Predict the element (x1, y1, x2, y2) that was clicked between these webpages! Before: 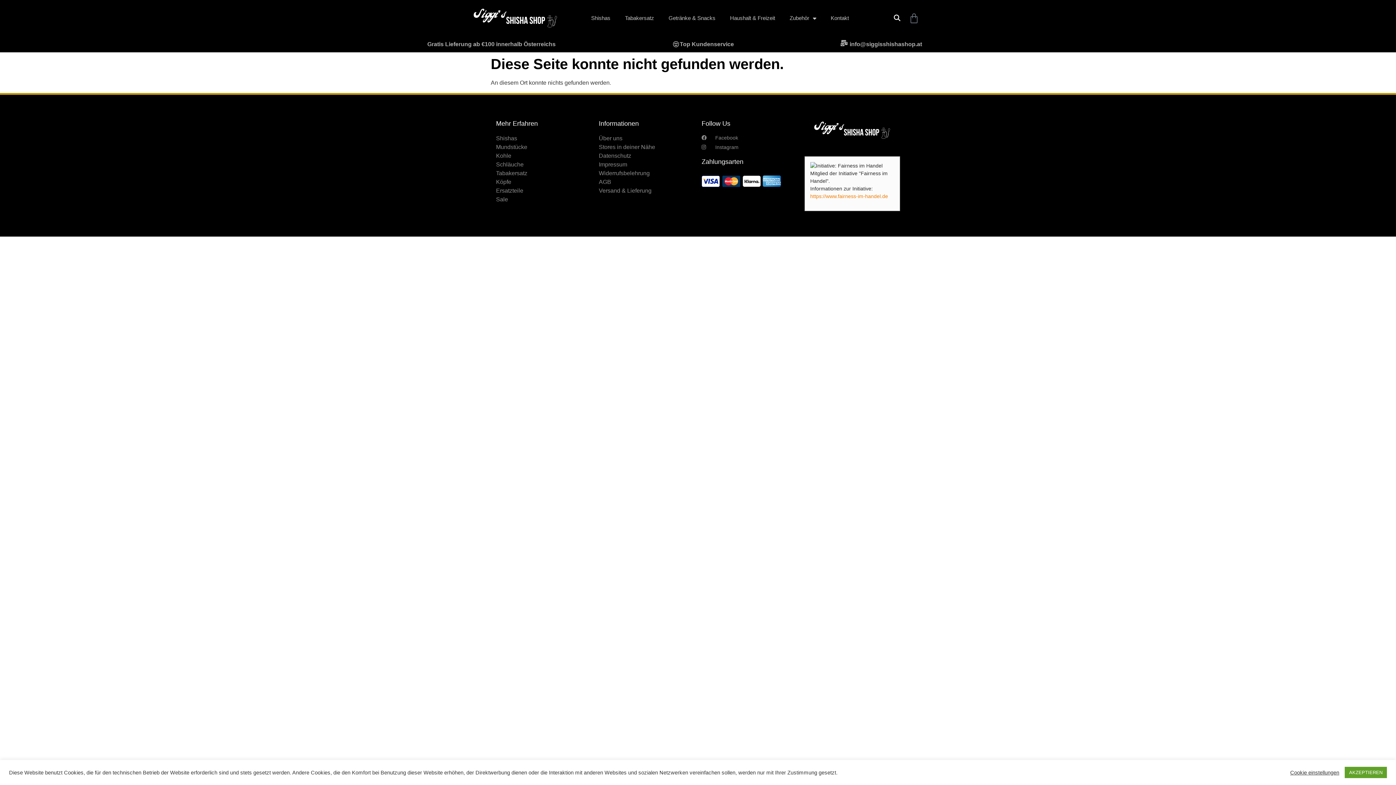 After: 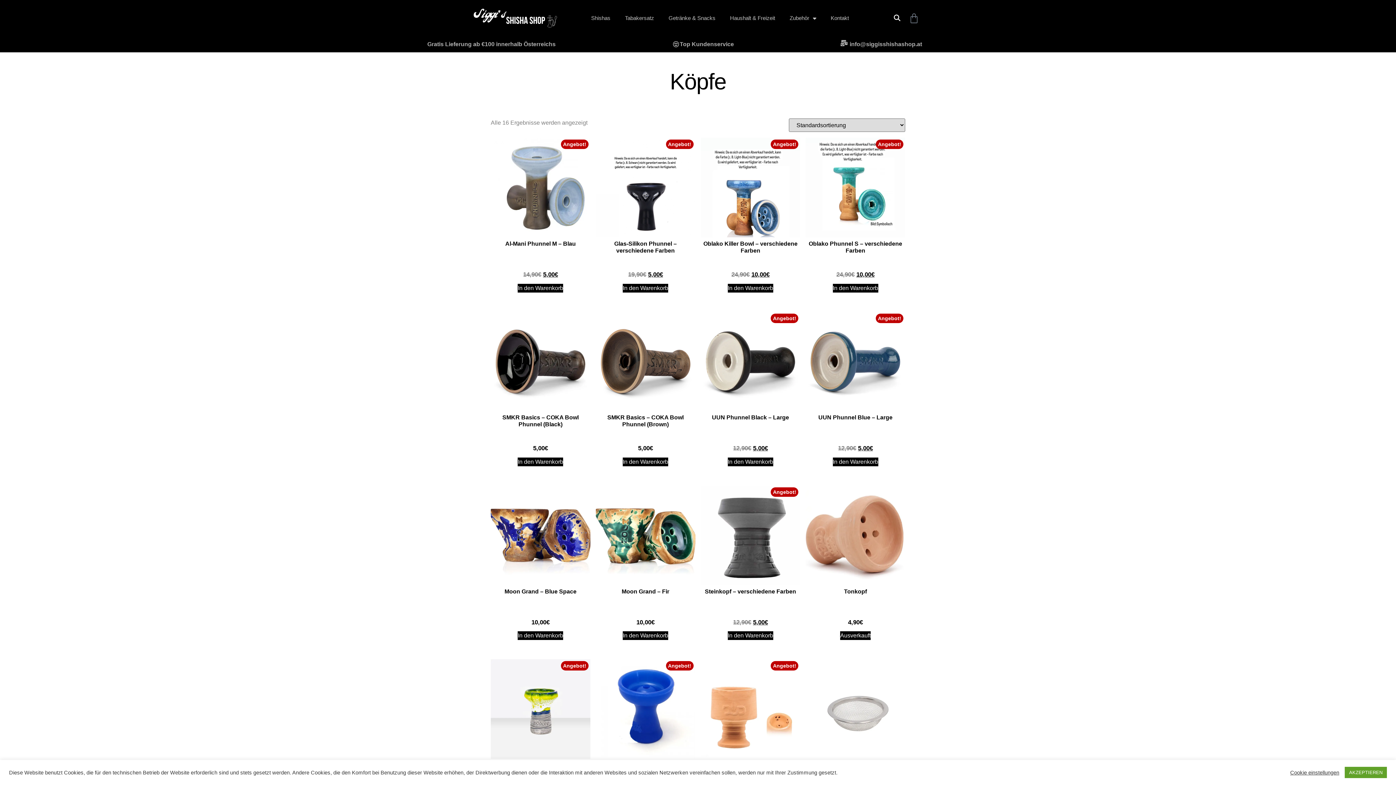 Action: bbox: (496, 177, 591, 186) label: Köpfe